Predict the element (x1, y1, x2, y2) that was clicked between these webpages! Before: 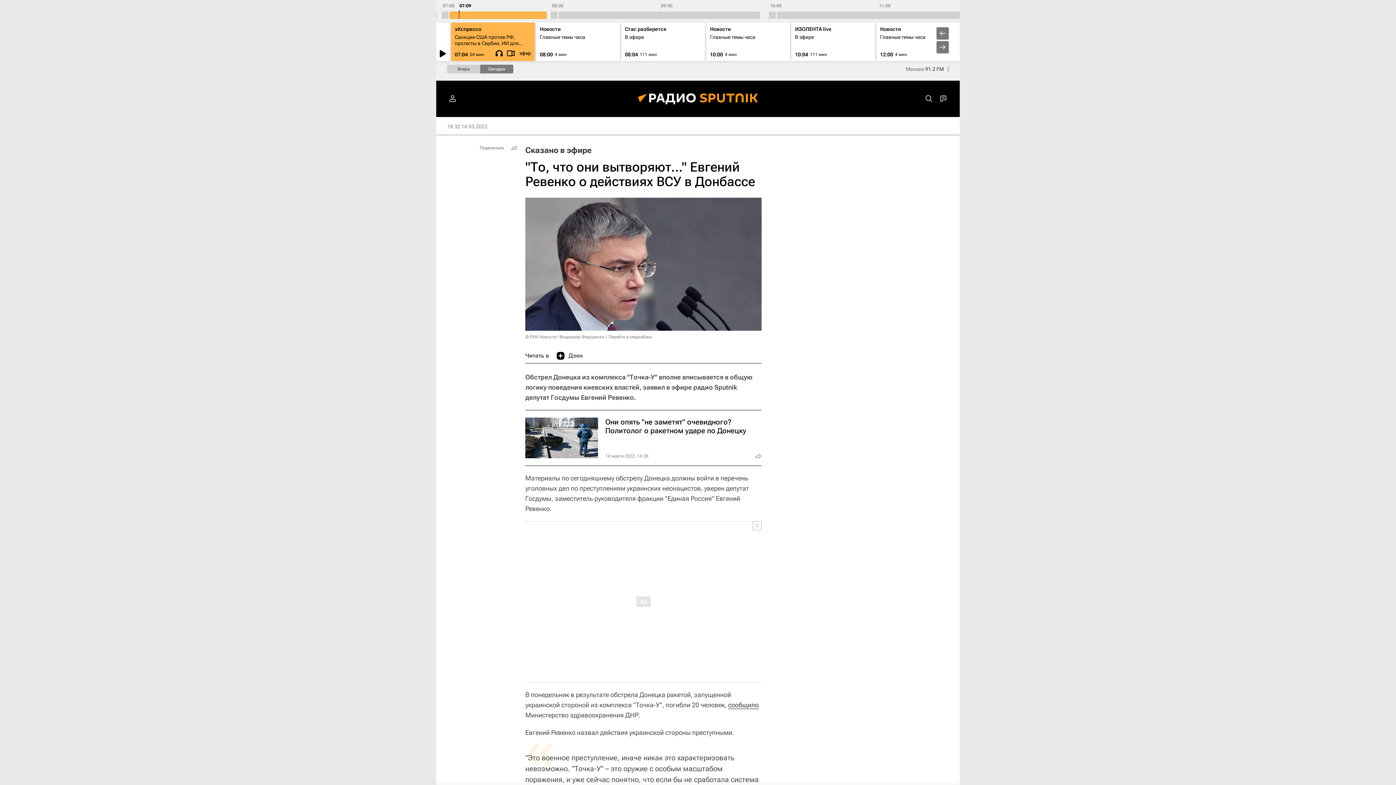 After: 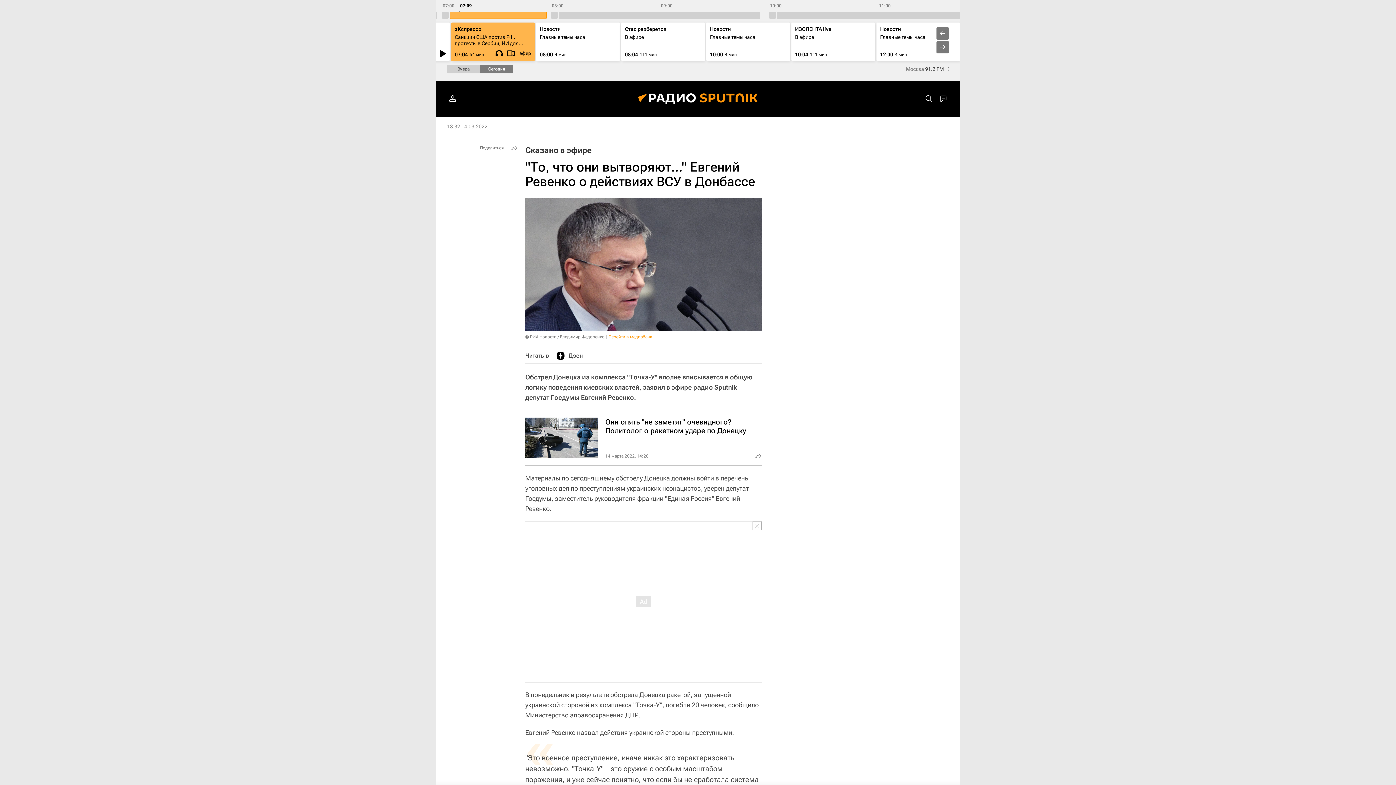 Action: bbox: (608, 334, 652, 339) label: Перейти в медиабанк